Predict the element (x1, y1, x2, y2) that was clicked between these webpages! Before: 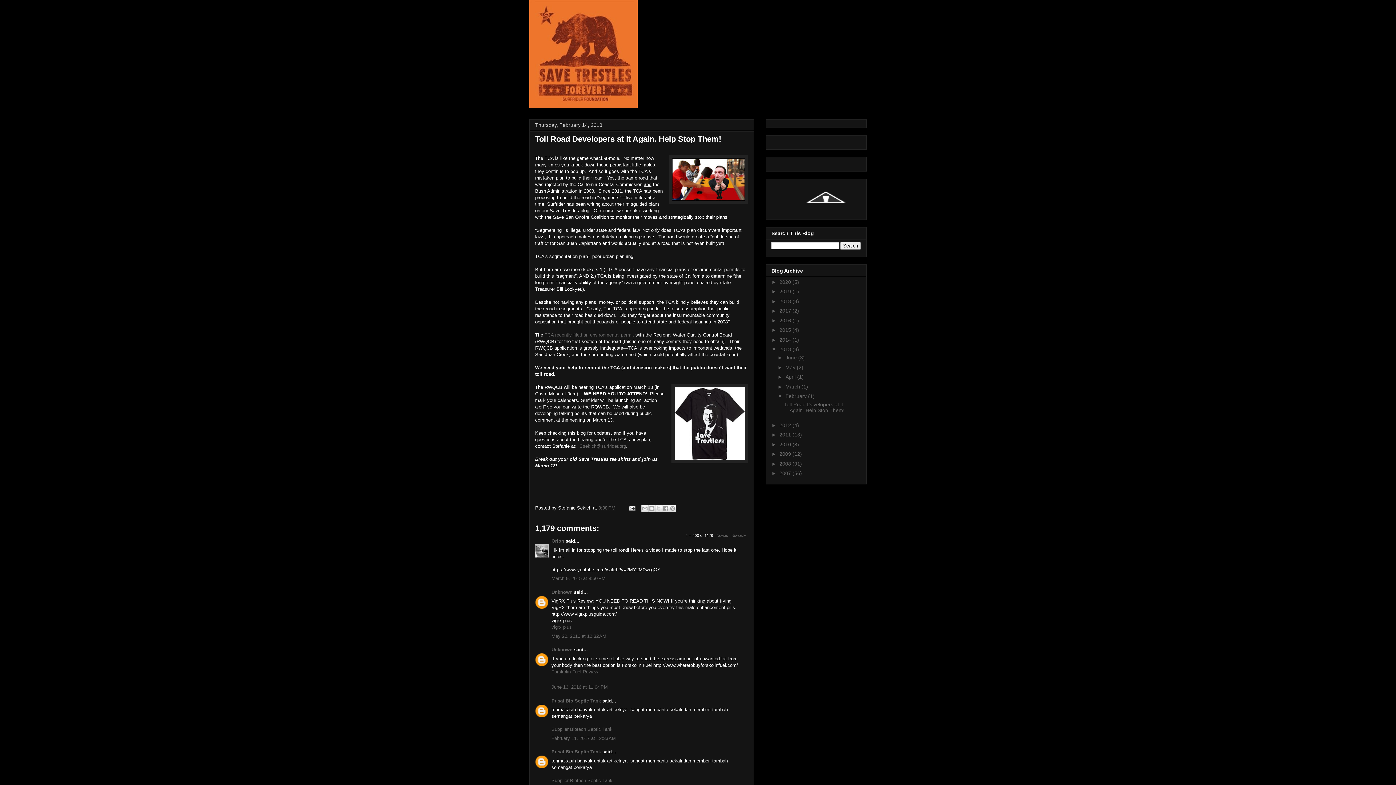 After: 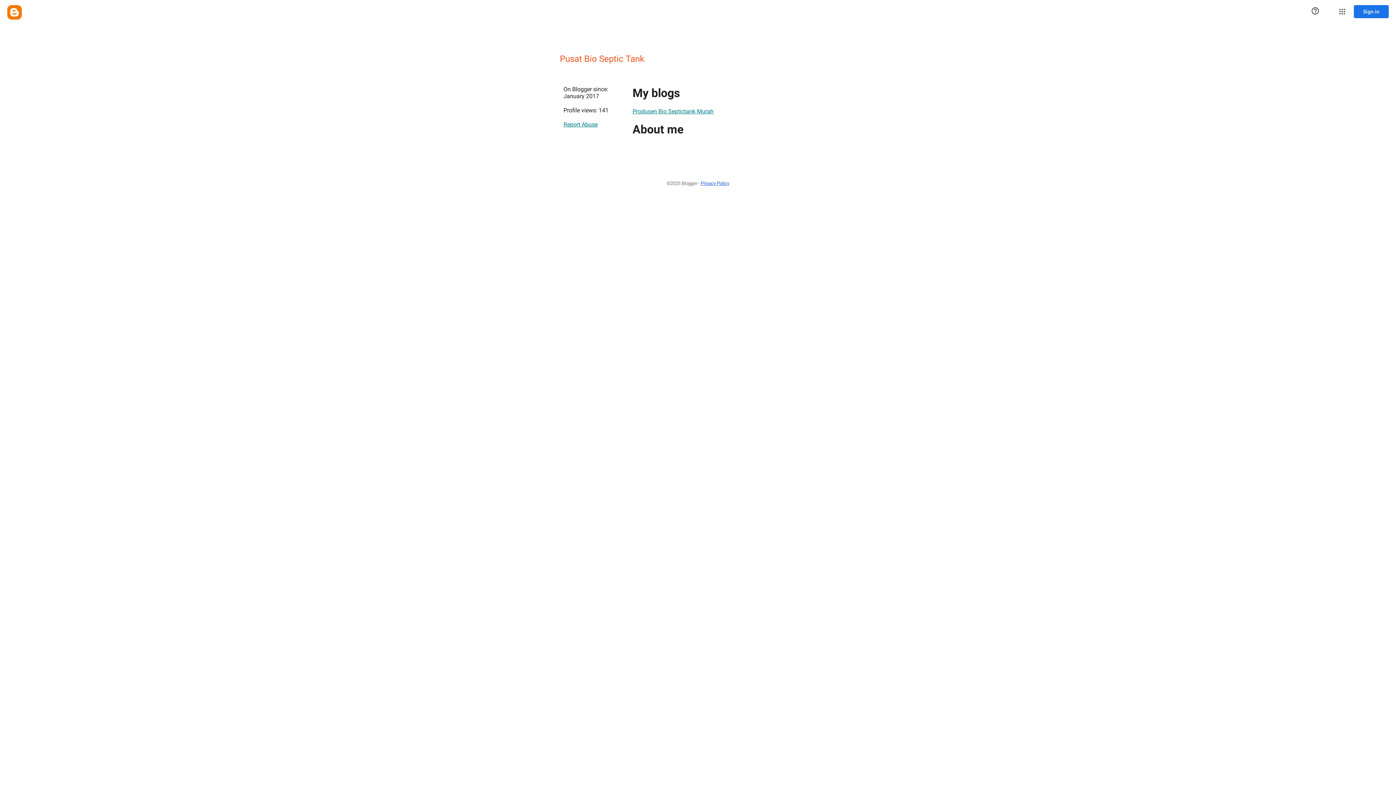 Action: label: Pusat Bio Septic Tank bbox: (551, 749, 601, 754)